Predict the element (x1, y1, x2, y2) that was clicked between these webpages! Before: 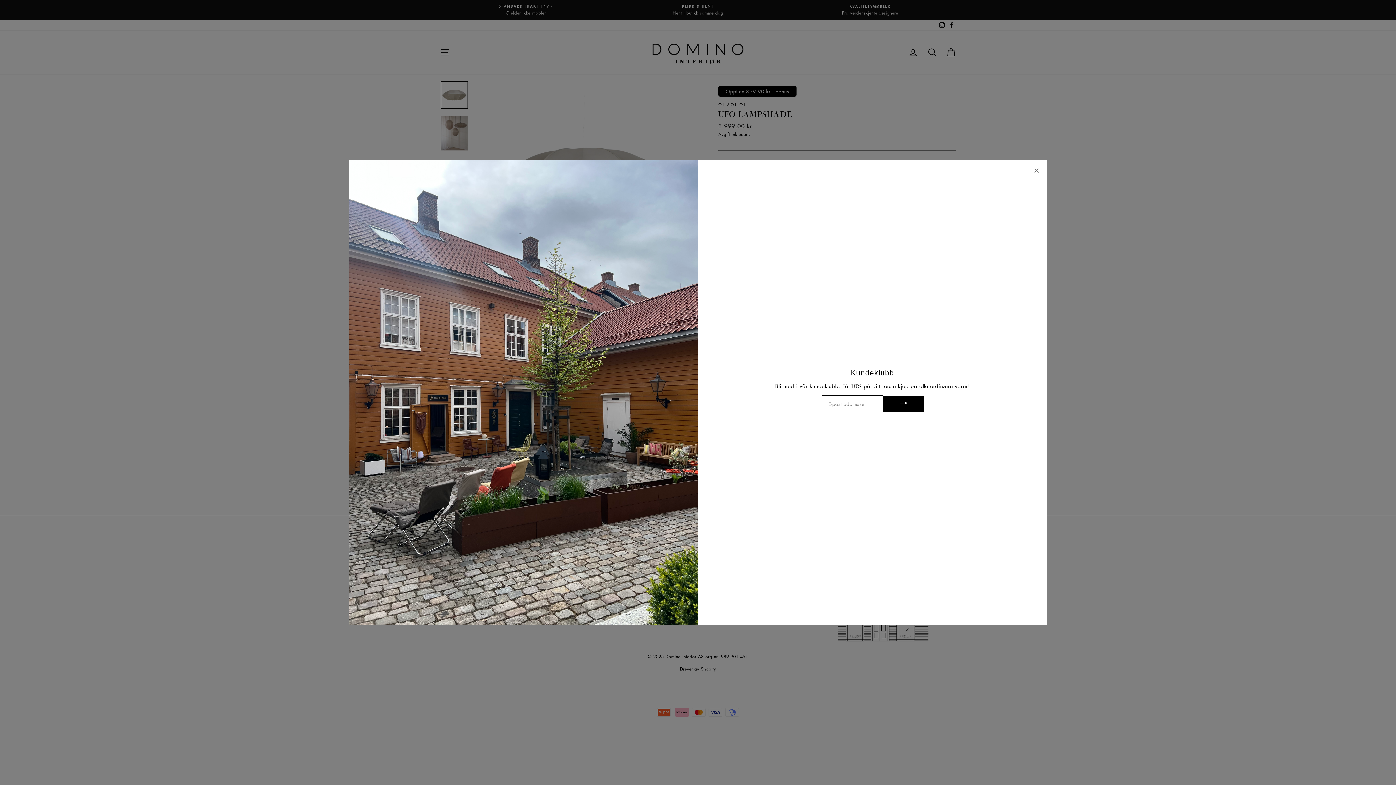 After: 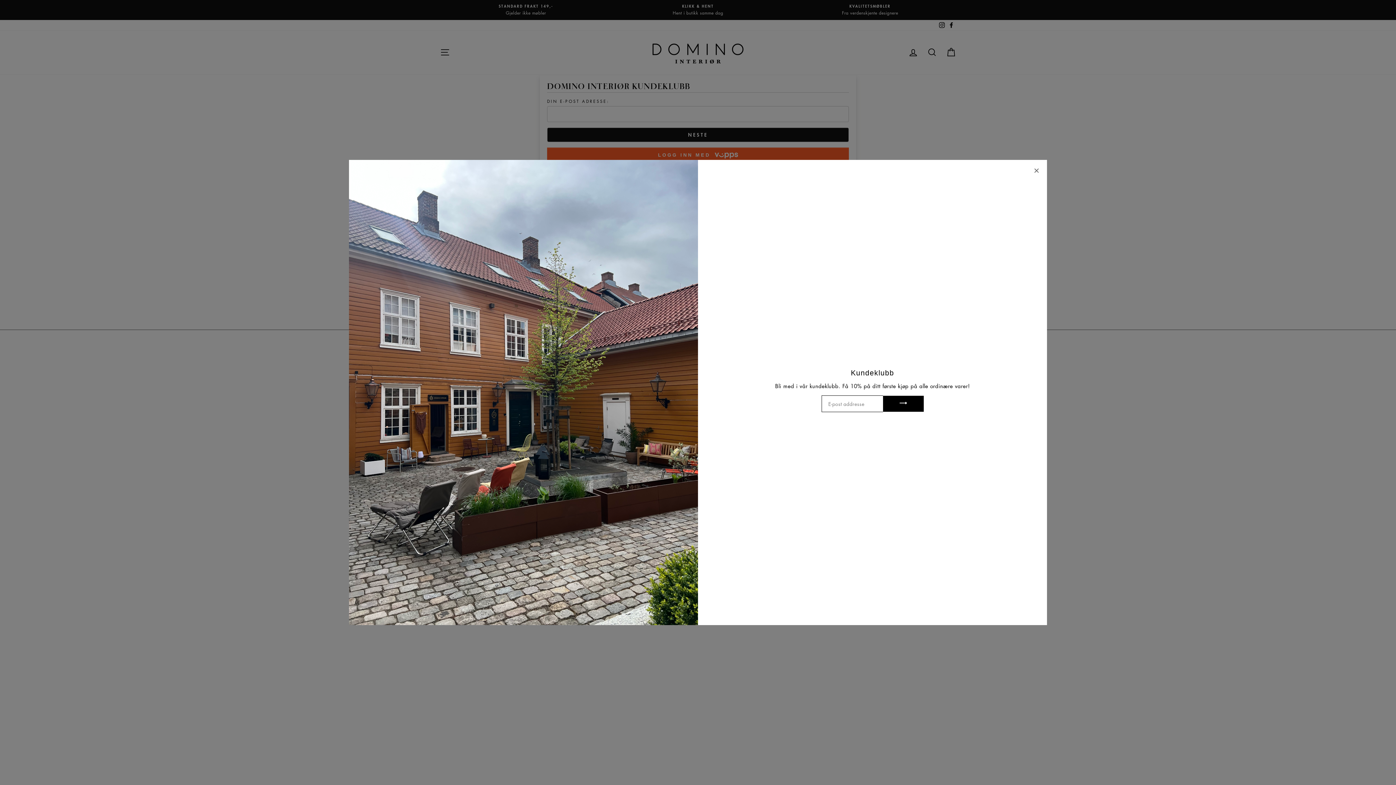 Action: bbox: (883, 396, 923, 412)